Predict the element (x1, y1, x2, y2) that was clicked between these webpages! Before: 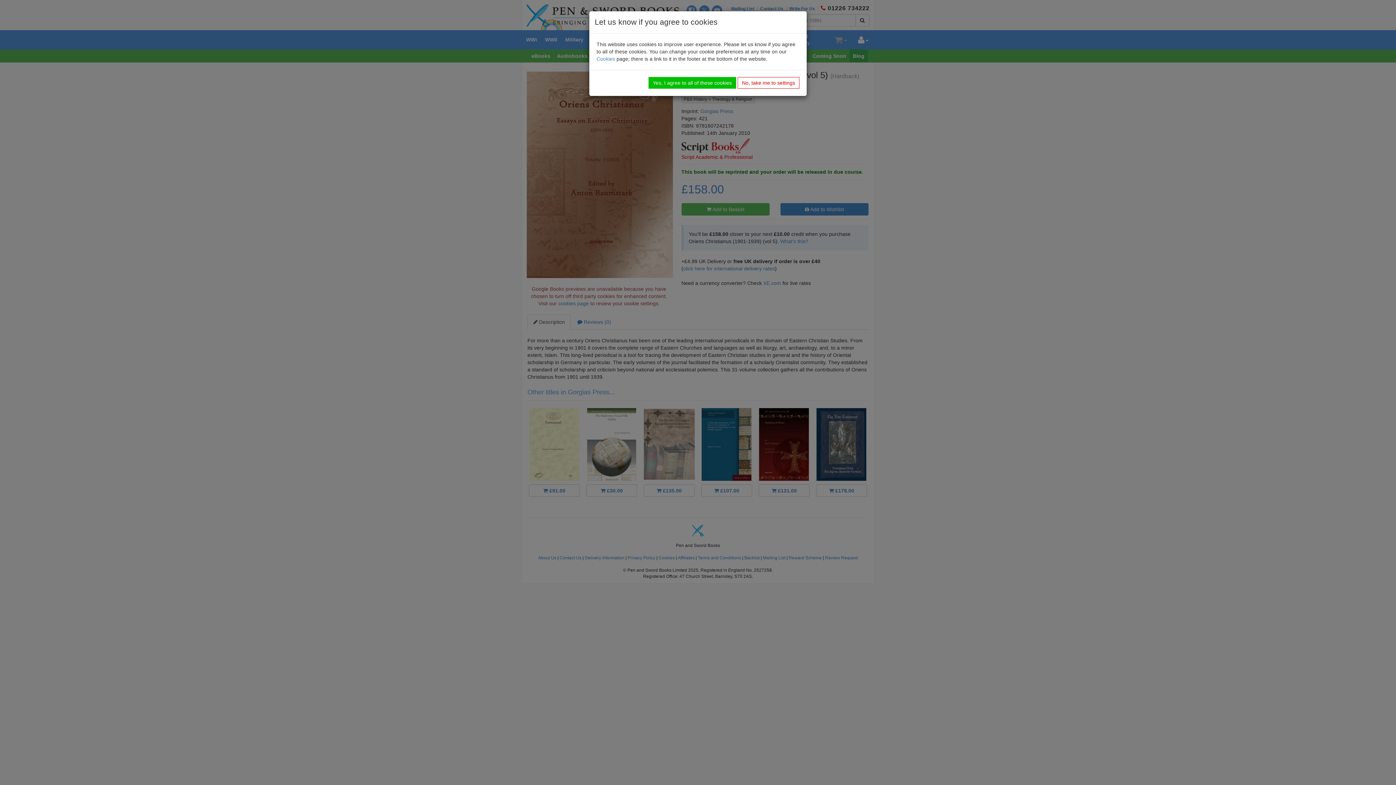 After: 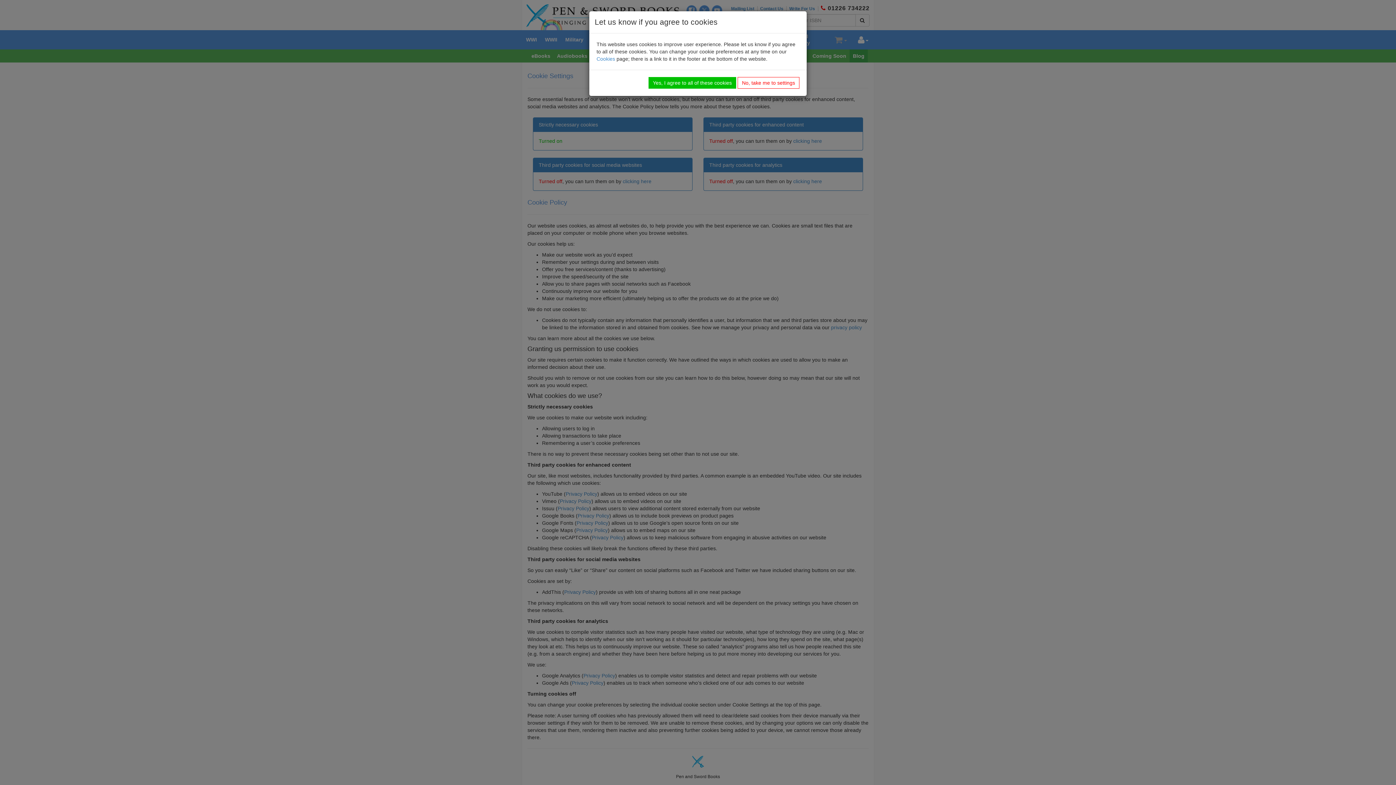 Action: label: Cookies bbox: (596, 56, 615, 61)